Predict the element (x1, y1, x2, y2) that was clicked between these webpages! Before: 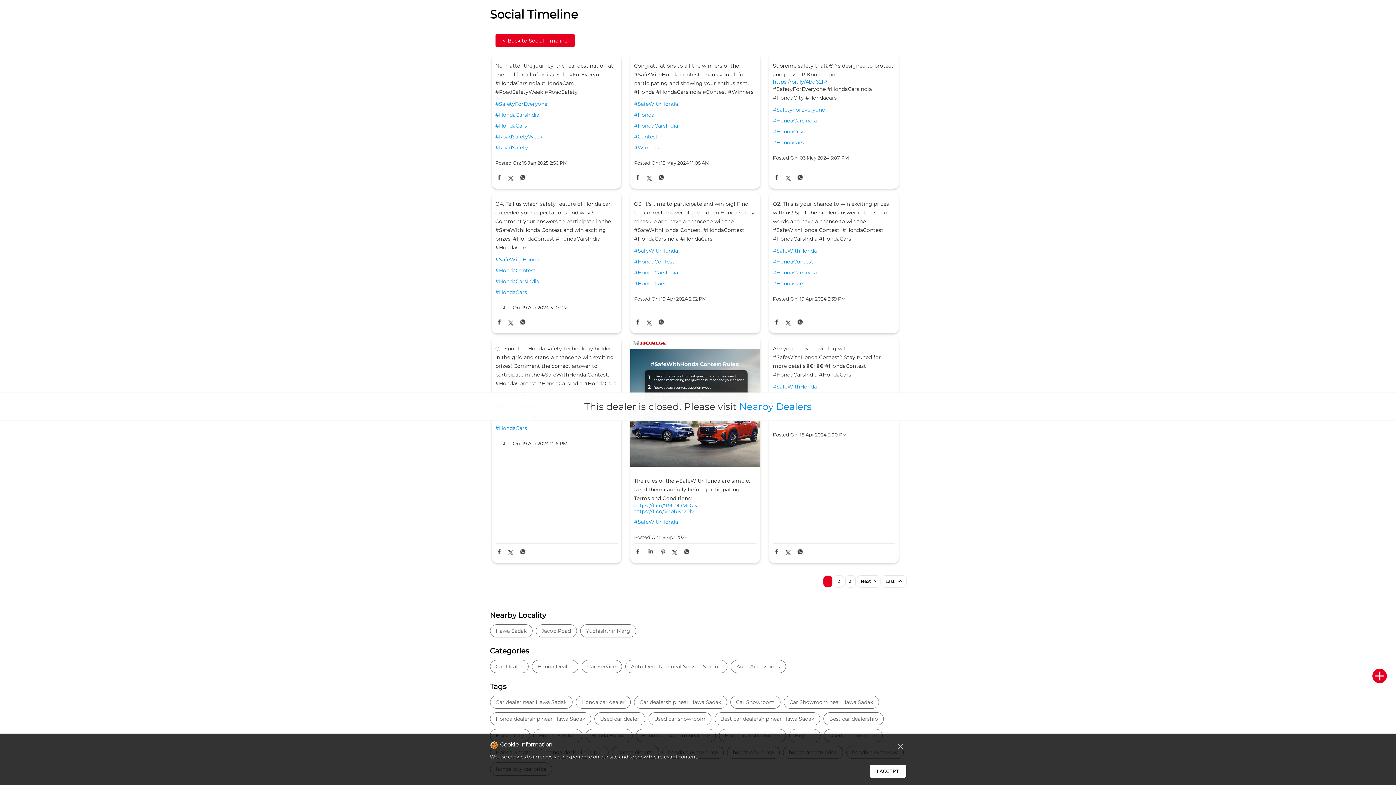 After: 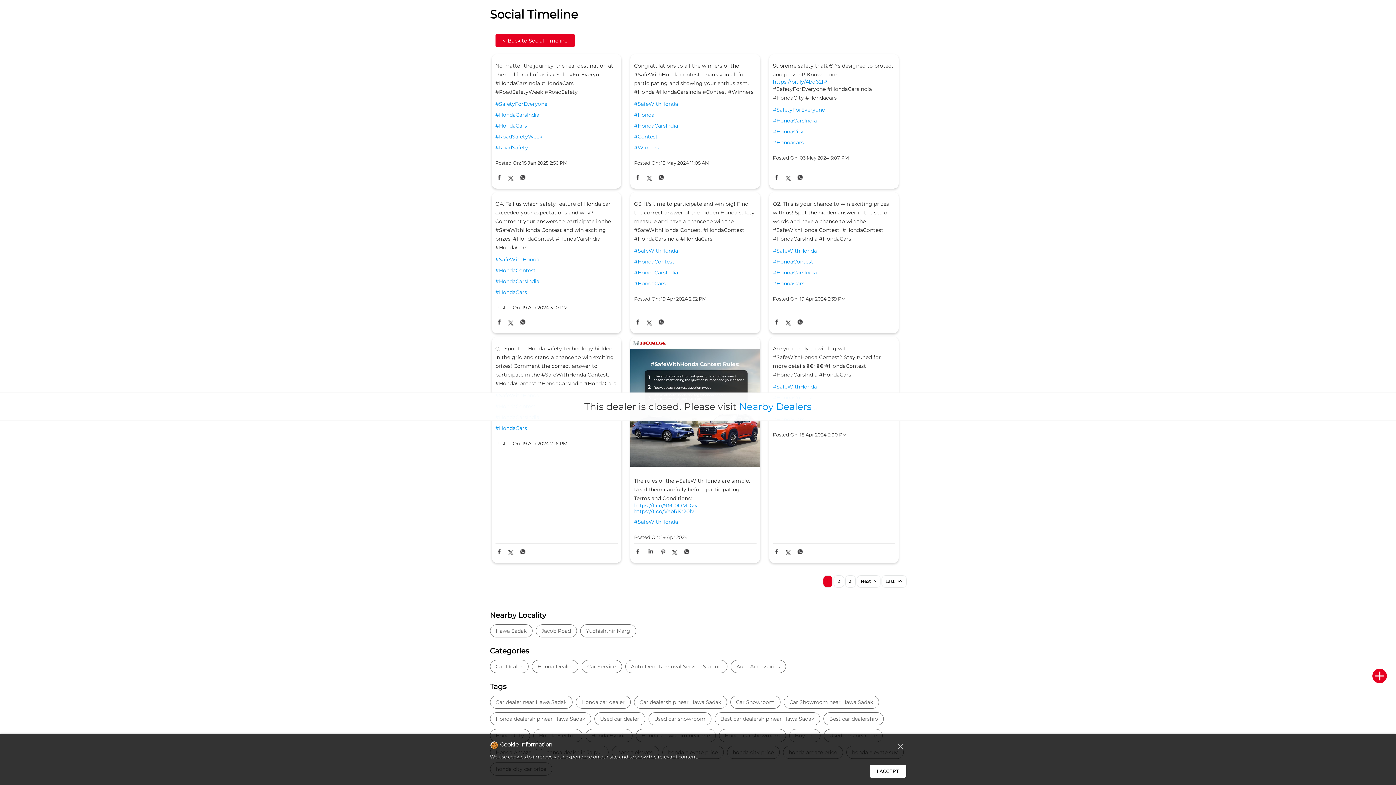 Action: bbox: (634, 174, 641, 183)